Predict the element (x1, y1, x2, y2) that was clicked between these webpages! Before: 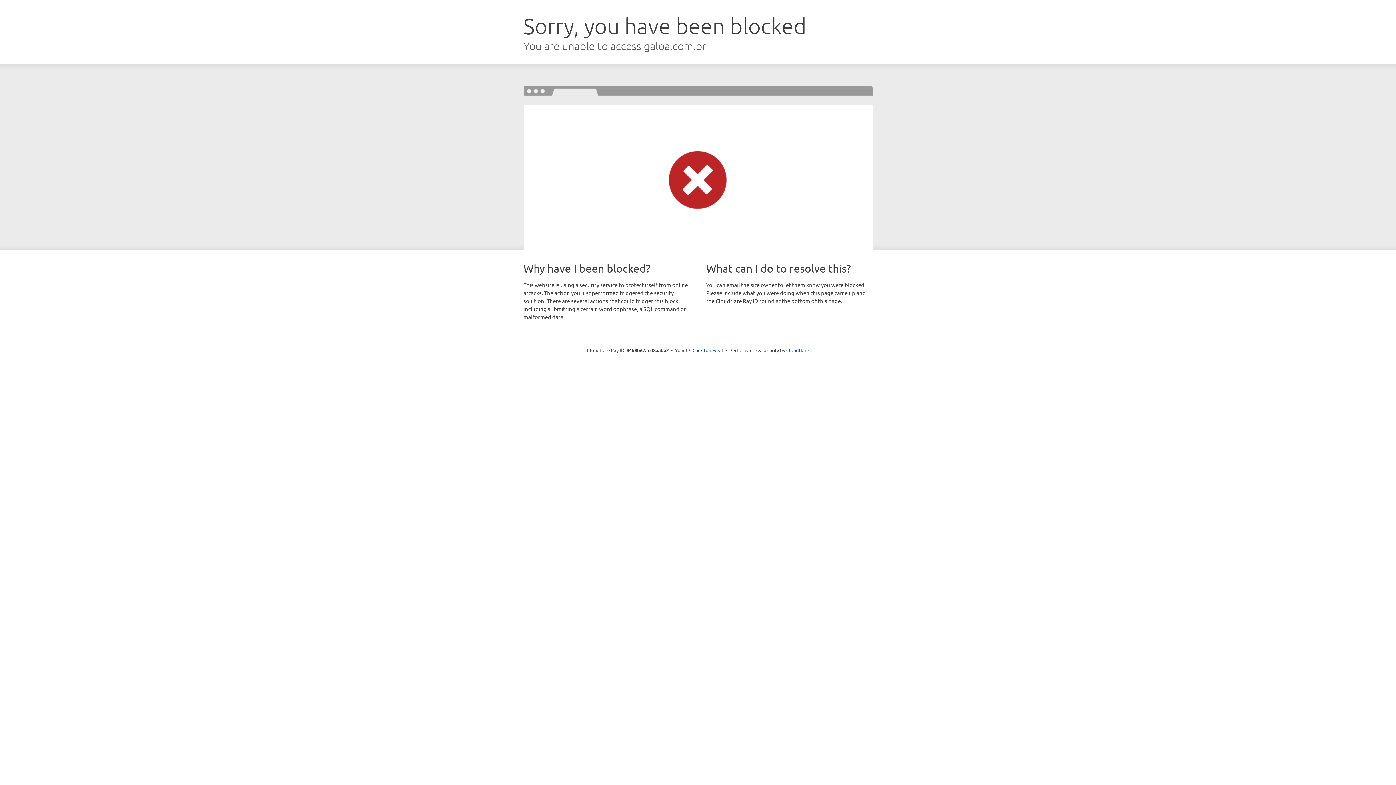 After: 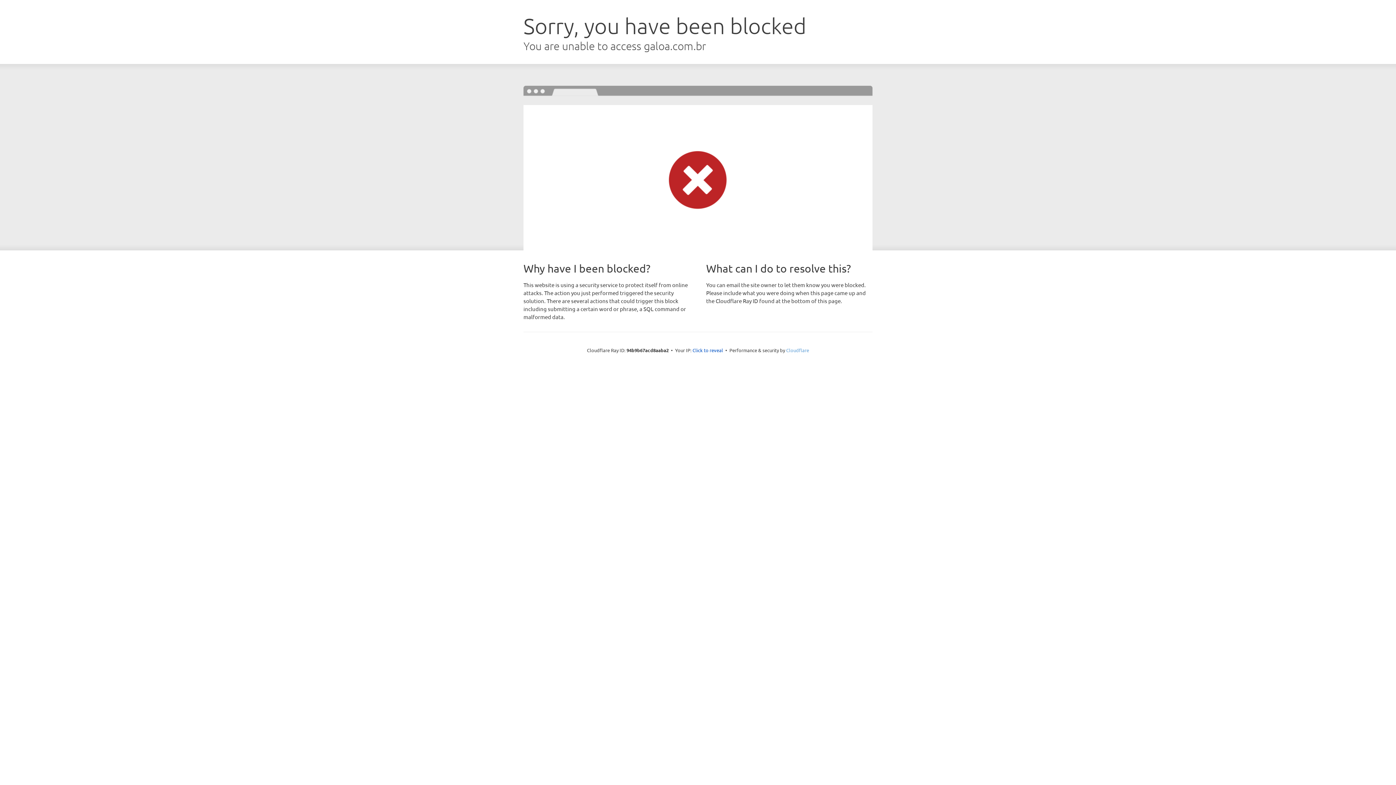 Action: bbox: (786, 347, 809, 353) label: Cloudflare